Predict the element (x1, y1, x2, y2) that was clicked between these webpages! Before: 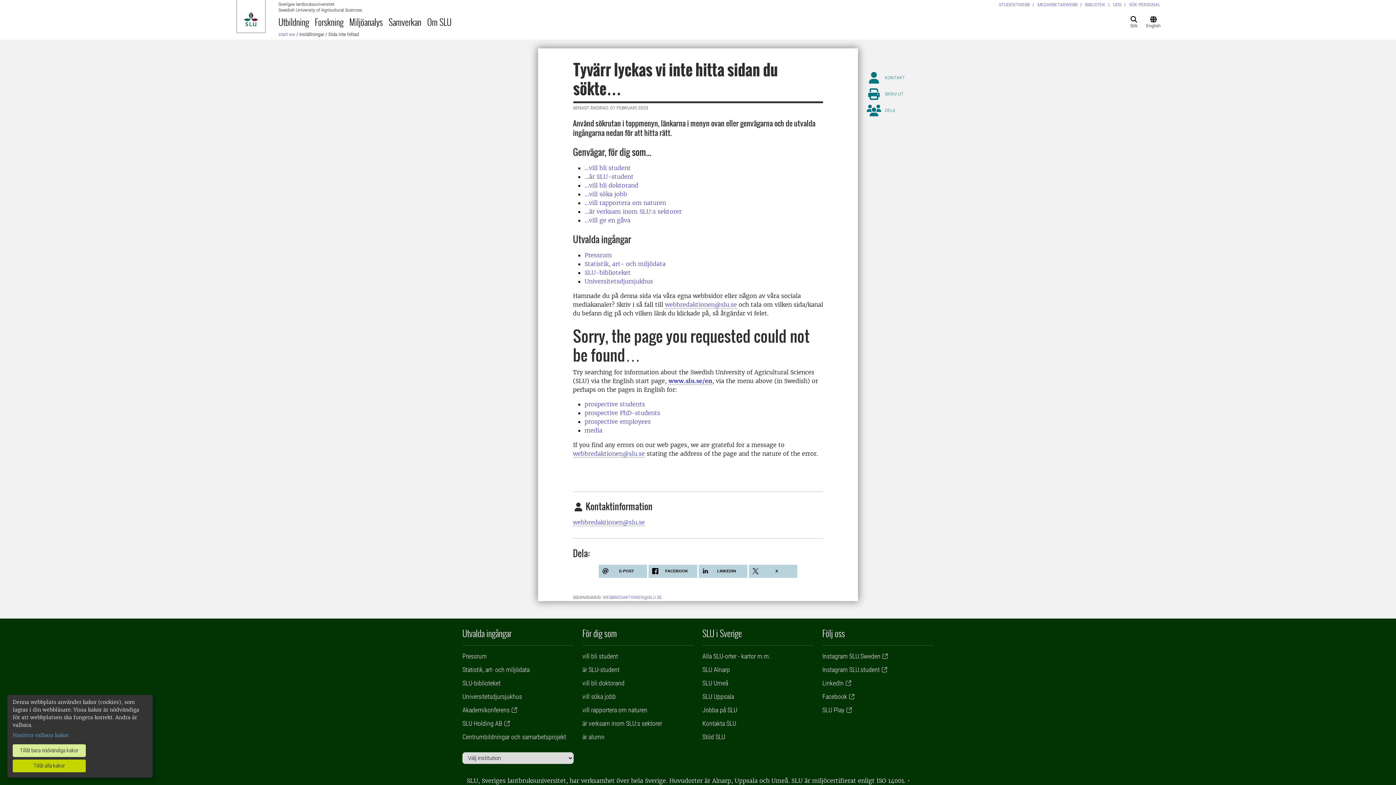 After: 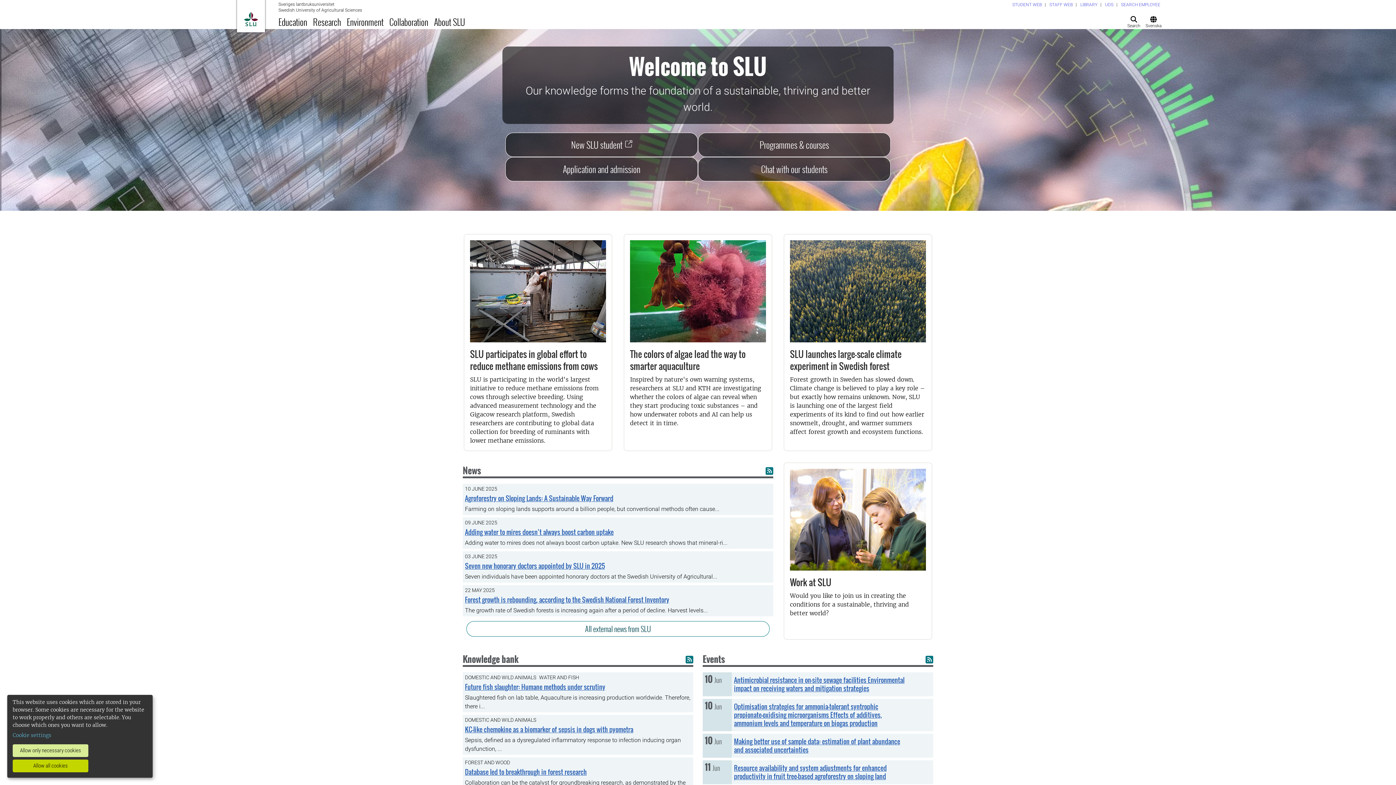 Action: bbox: (668, 377, 712, 385) label: www.slu.se/en